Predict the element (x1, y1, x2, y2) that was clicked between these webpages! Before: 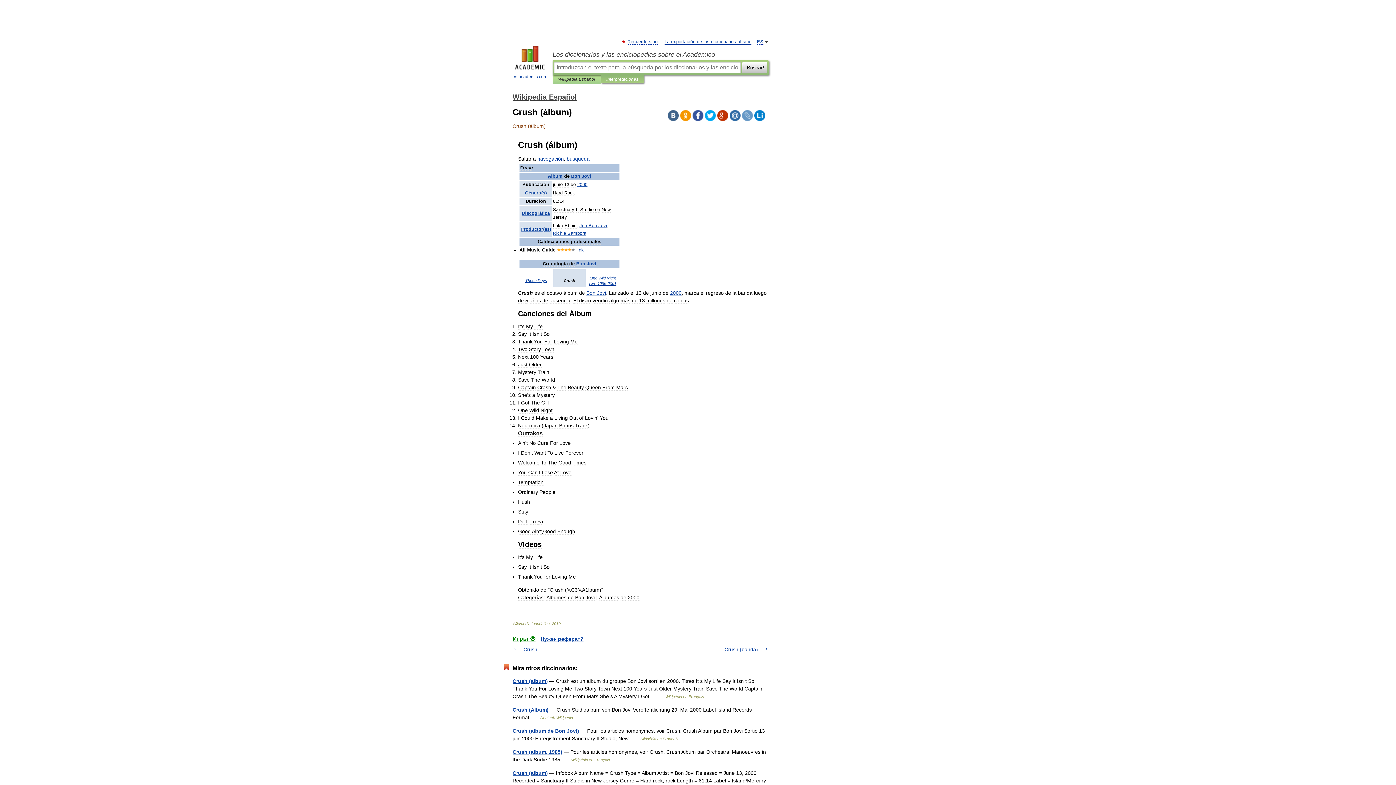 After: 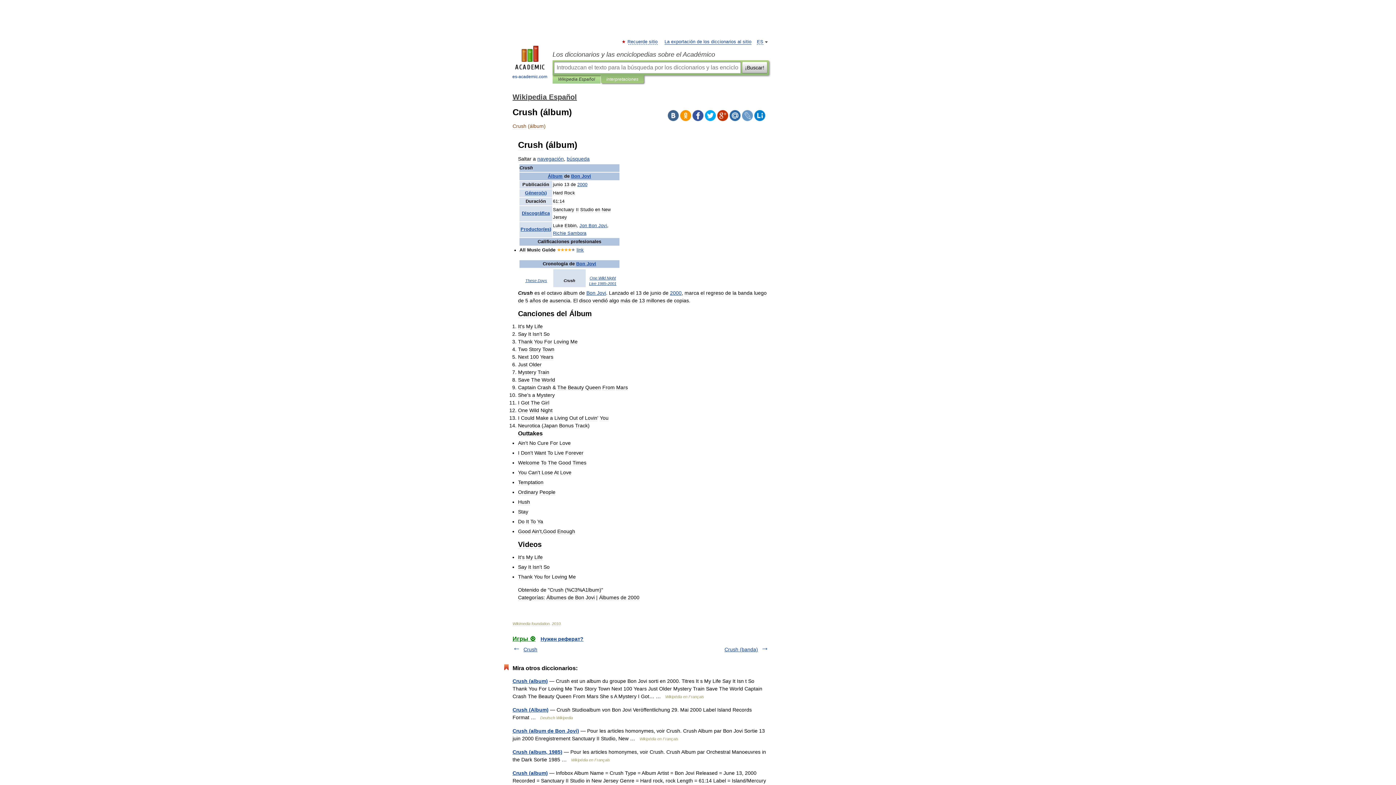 Action: bbox: (742, 110, 753, 121)